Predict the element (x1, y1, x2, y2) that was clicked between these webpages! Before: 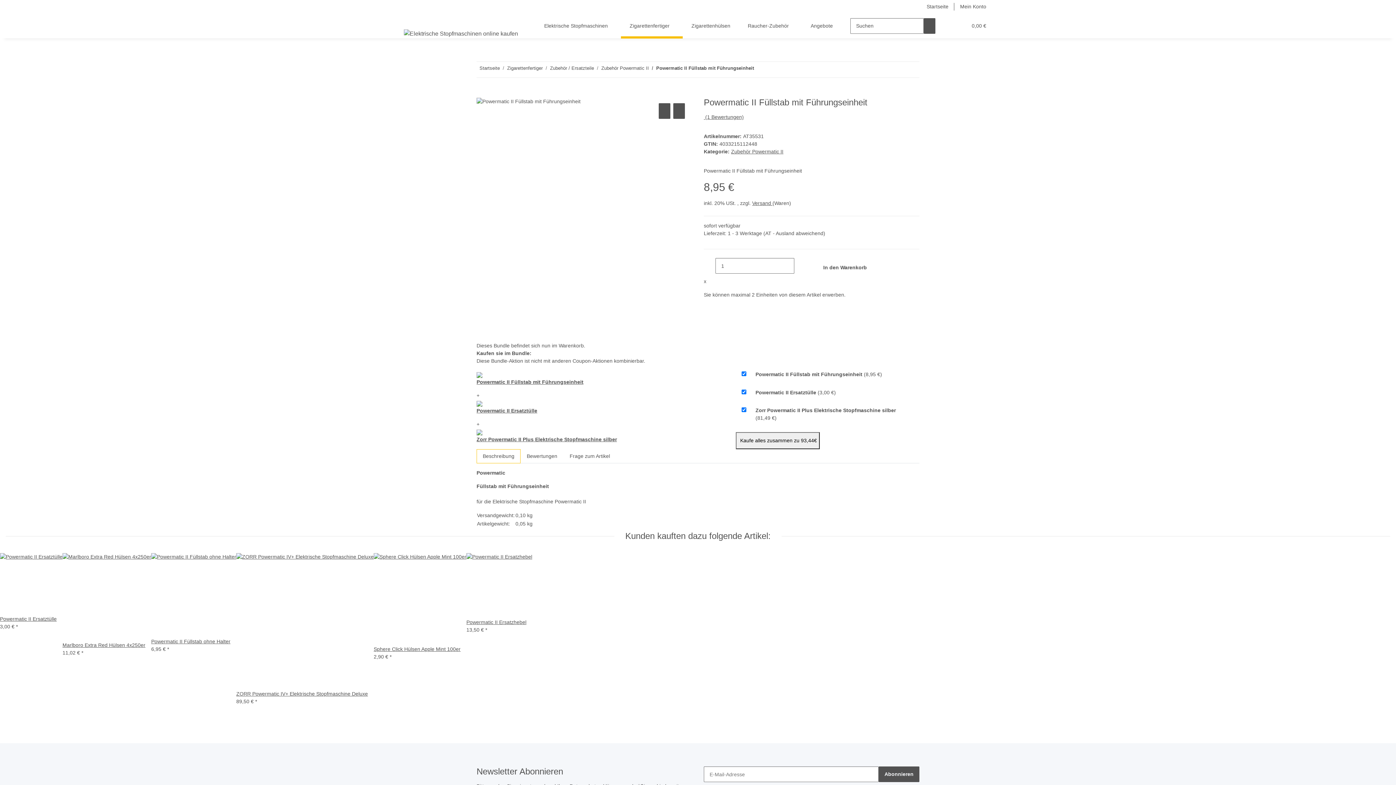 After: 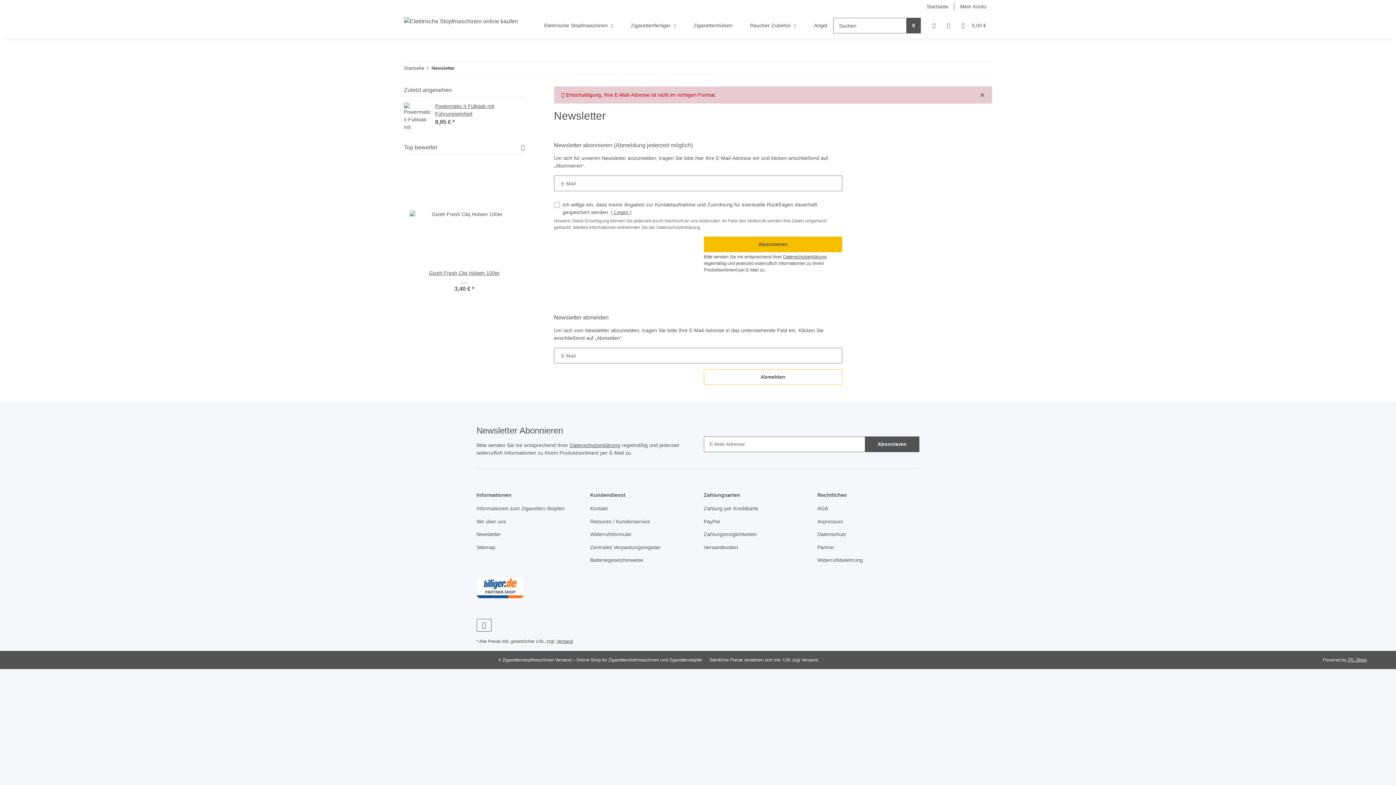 Action: label: Abonnieren bbox: (878, 767, 919, 782)